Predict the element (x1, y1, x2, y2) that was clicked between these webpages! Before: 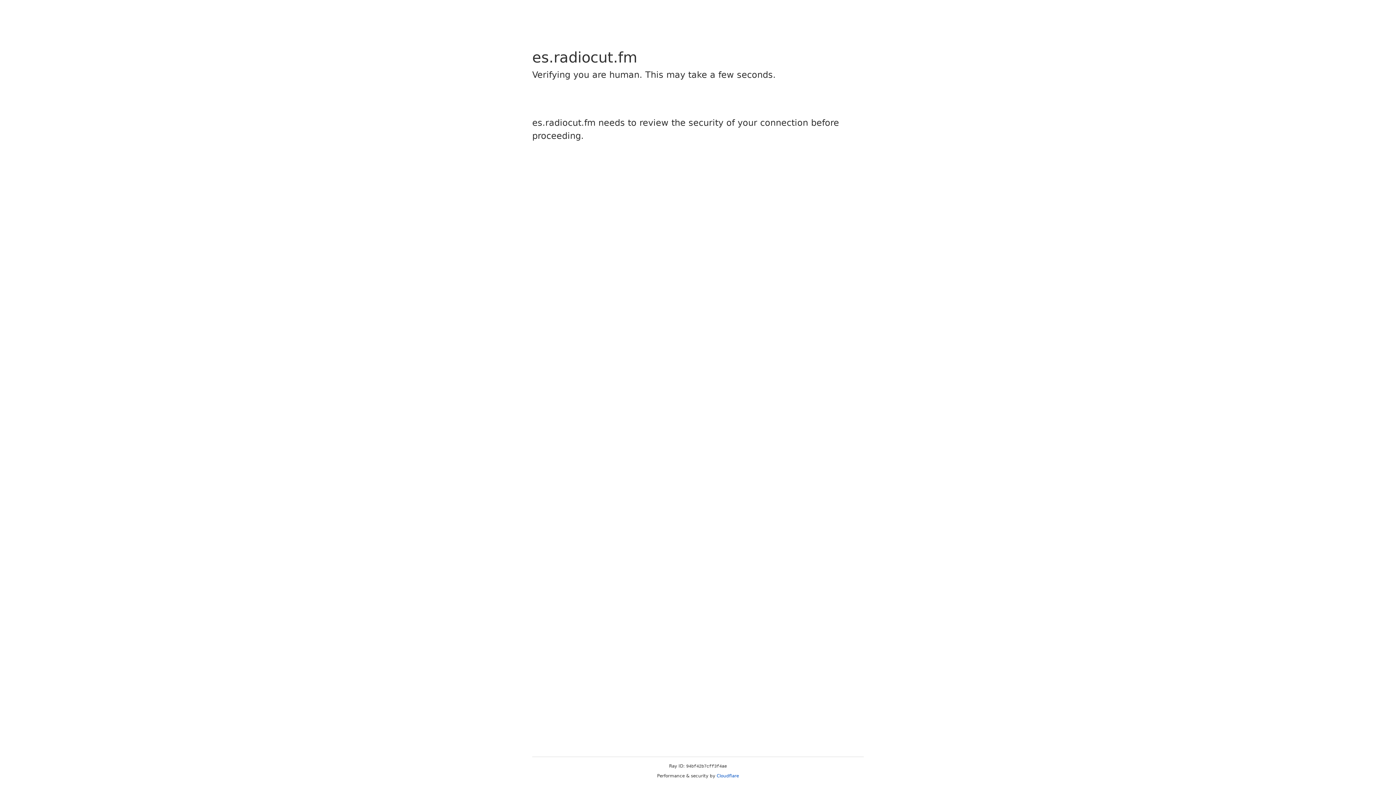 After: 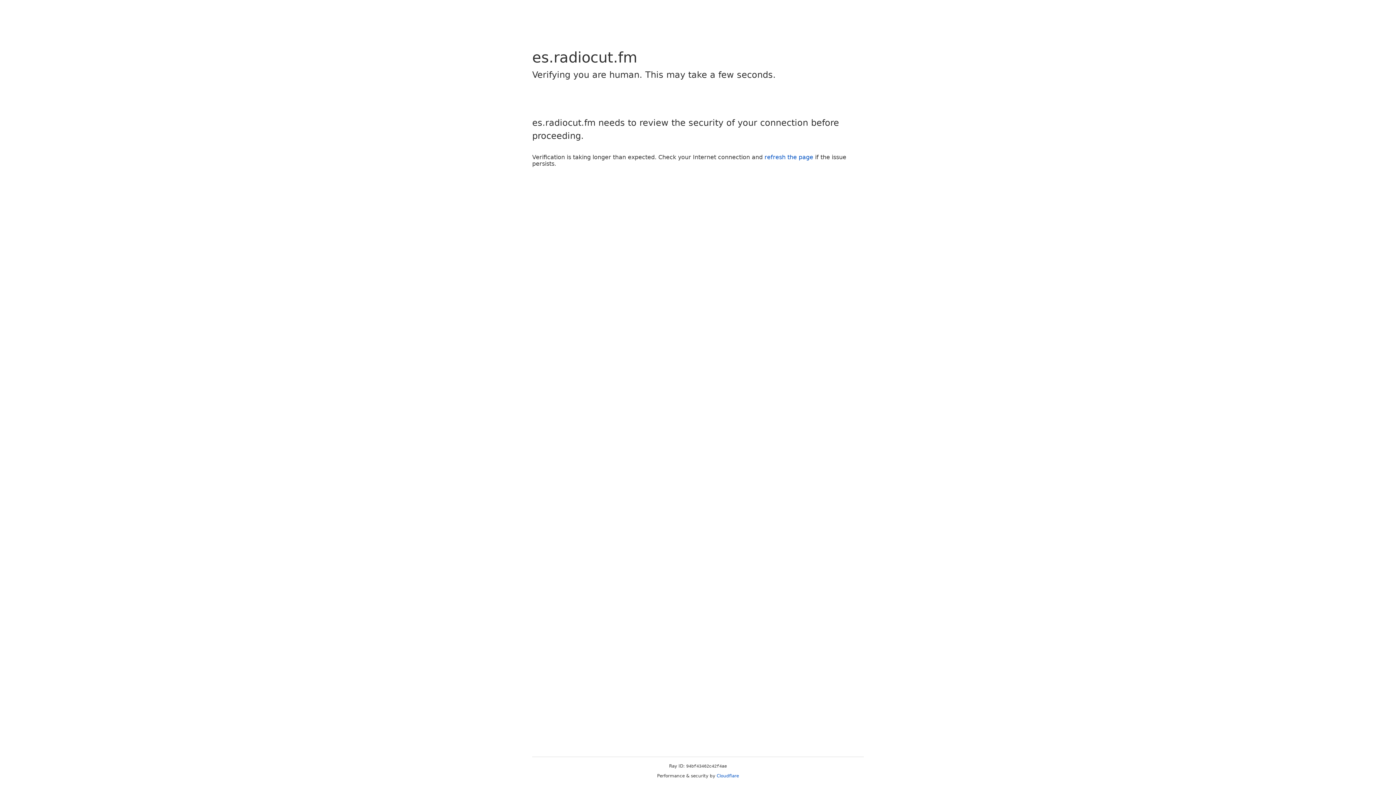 Action: bbox: (716, 773, 739, 778) label: Cloudflare